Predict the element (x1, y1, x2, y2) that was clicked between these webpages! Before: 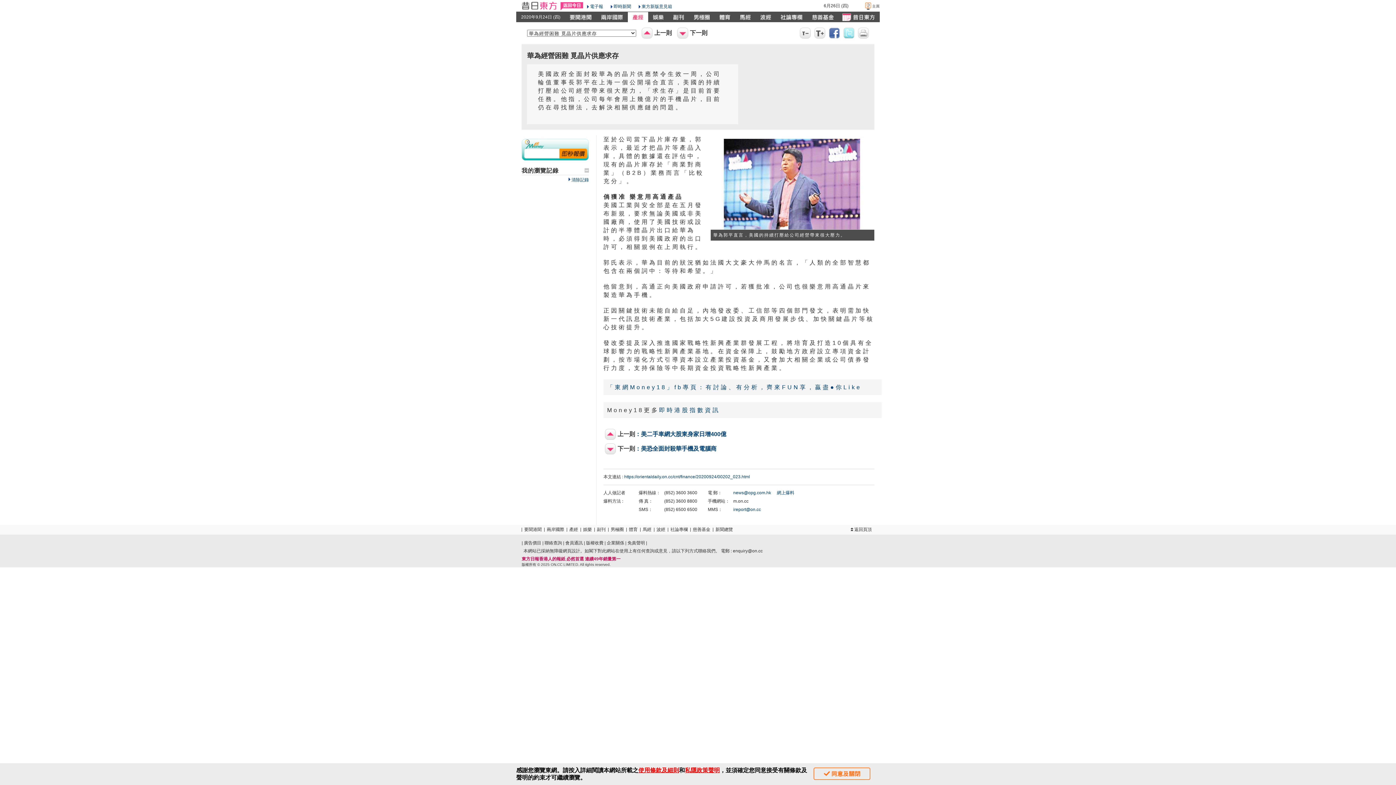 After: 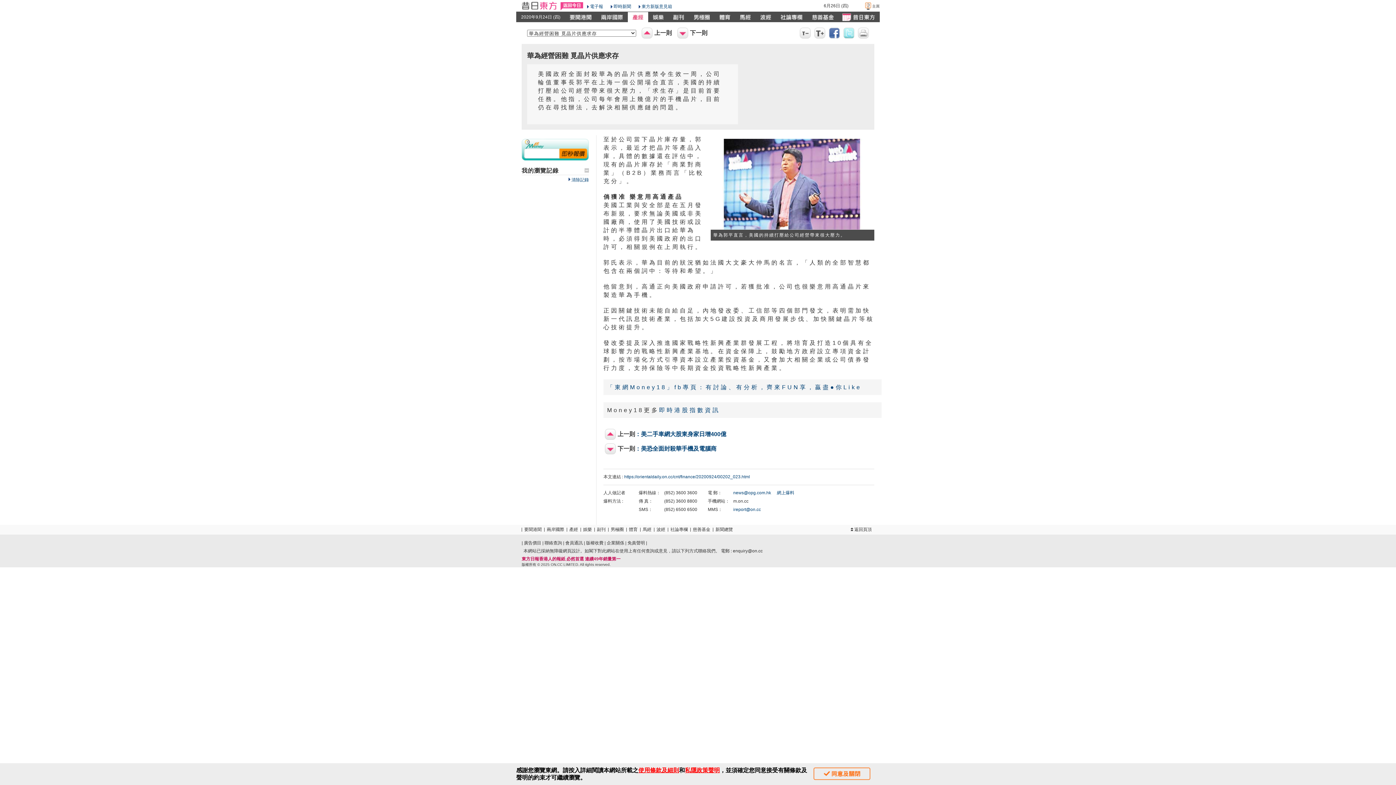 Action: bbox: (521, 138, 589, 148)